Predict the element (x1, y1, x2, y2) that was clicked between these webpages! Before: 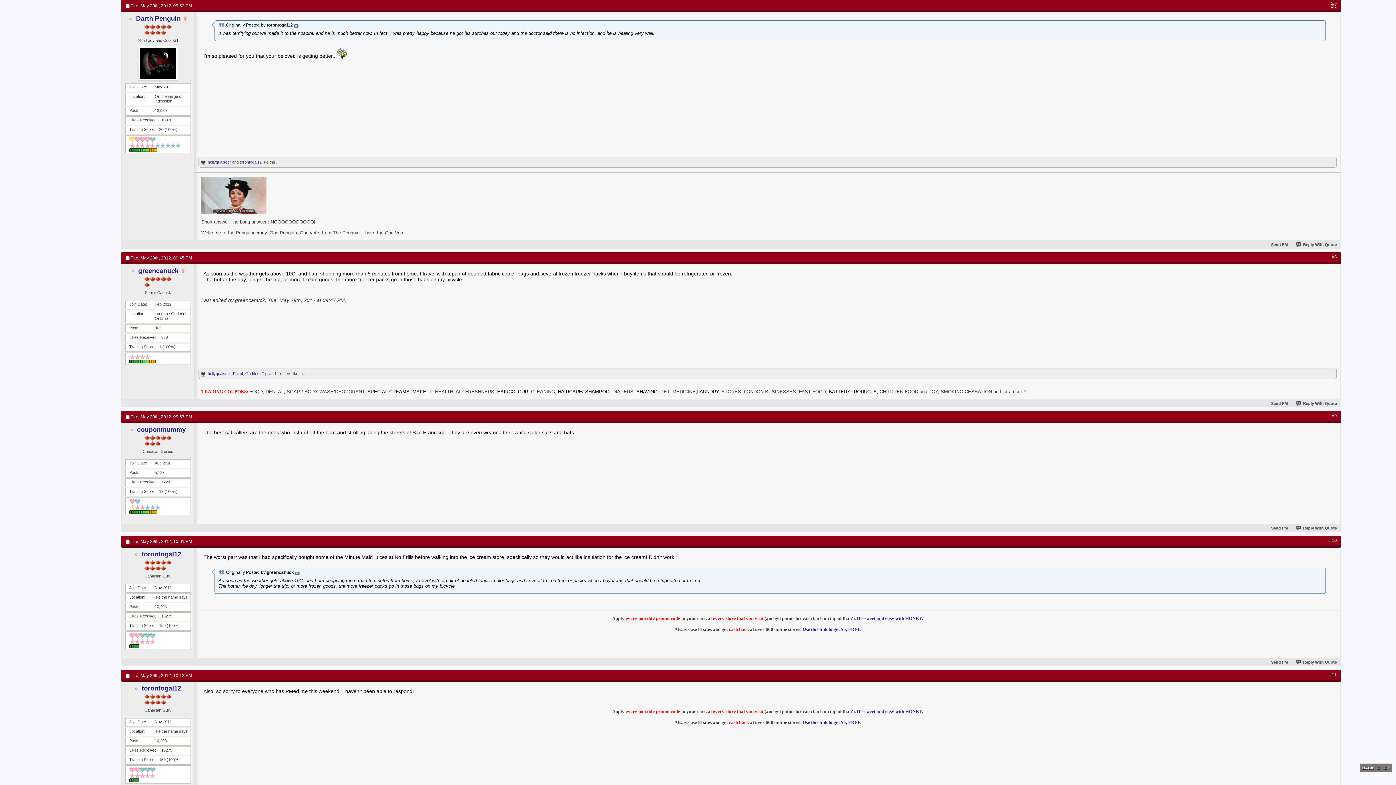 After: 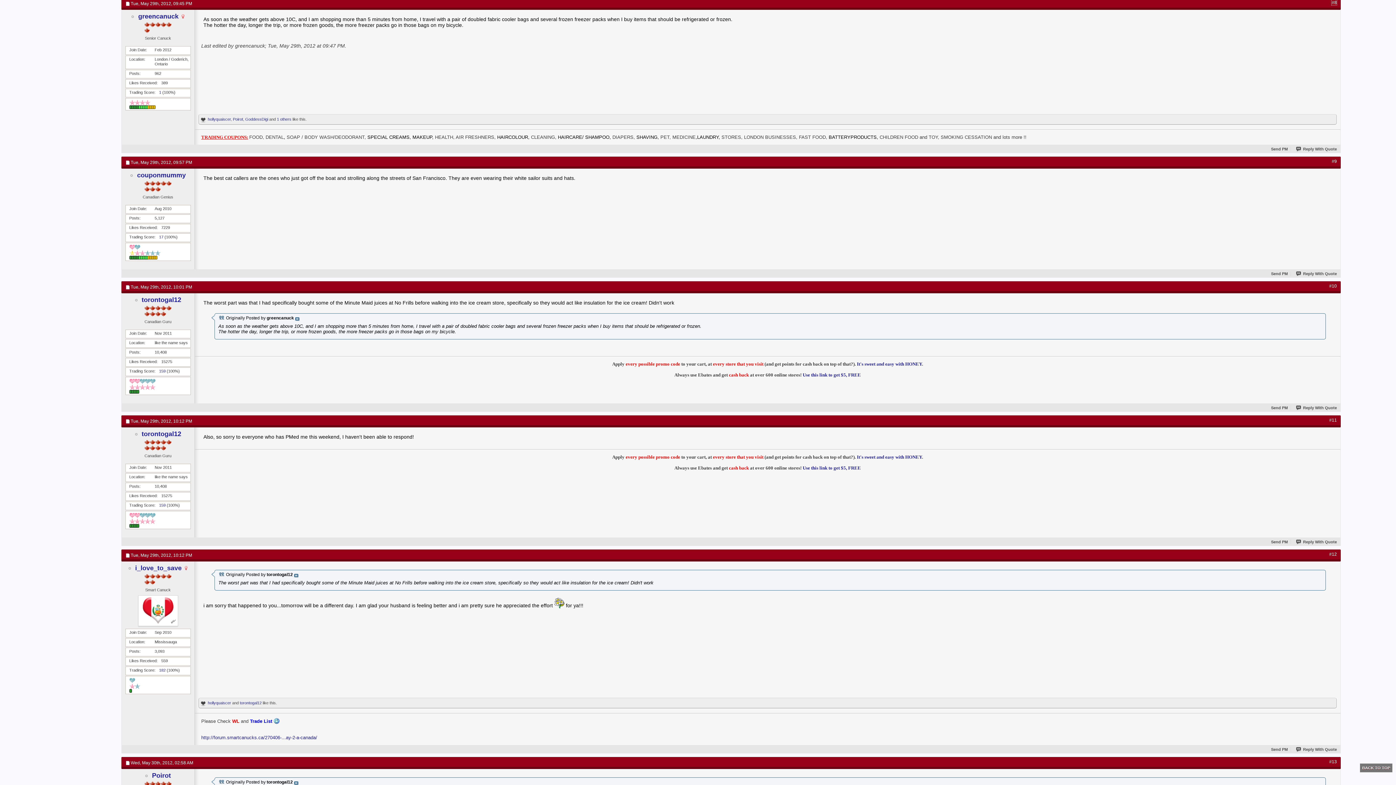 Action: bbox: (295, 570, 299, 575)